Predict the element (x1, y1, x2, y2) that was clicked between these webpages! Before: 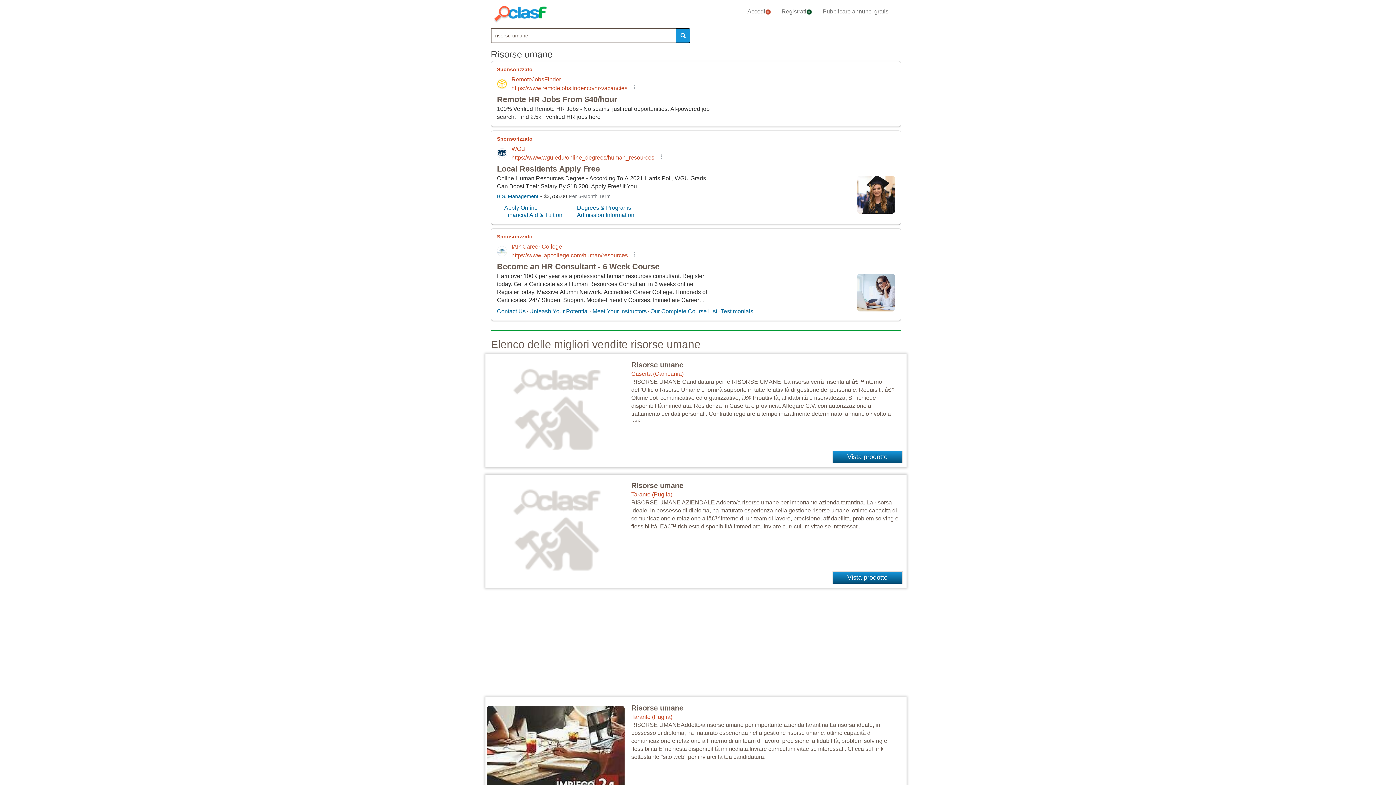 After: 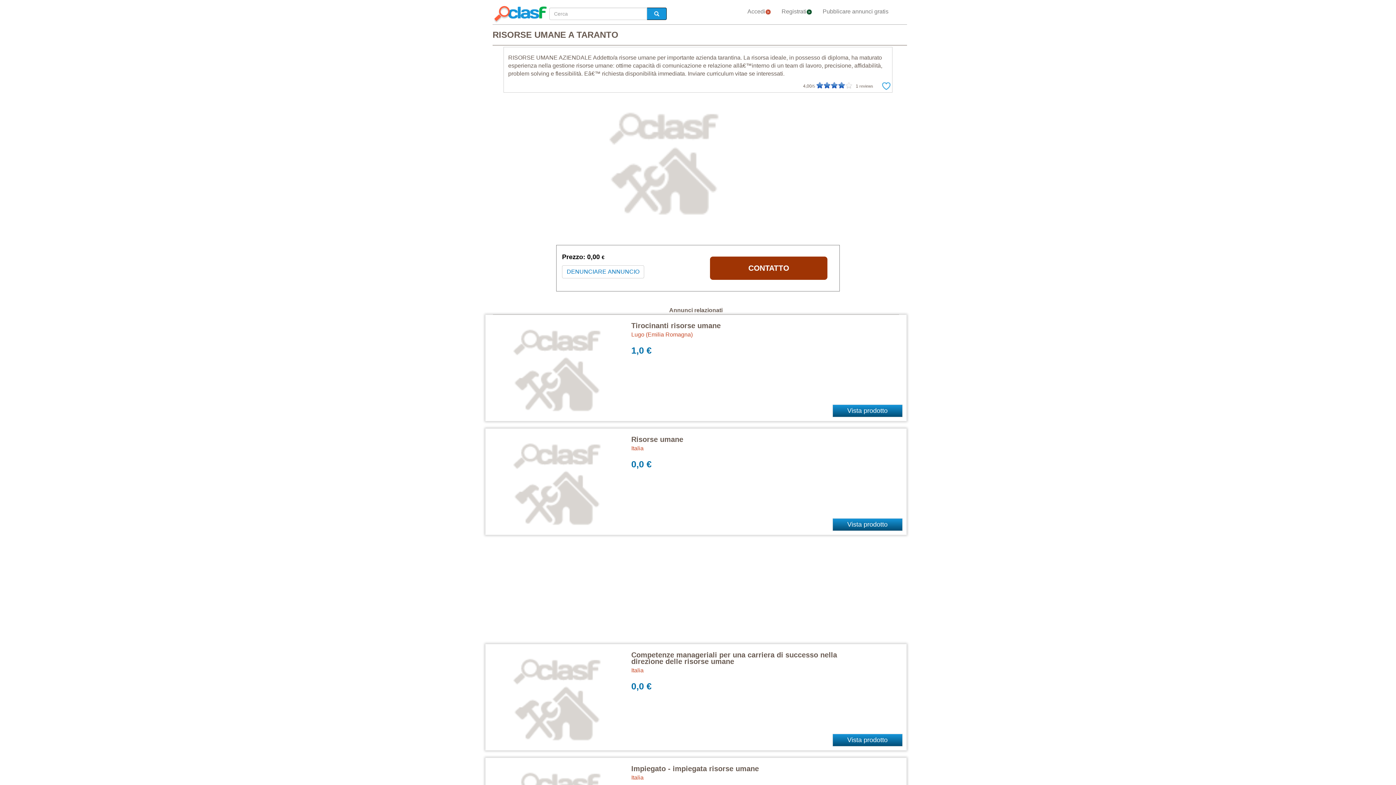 Action: bbox: (631, 481, 683, 489) label: Risorse umane